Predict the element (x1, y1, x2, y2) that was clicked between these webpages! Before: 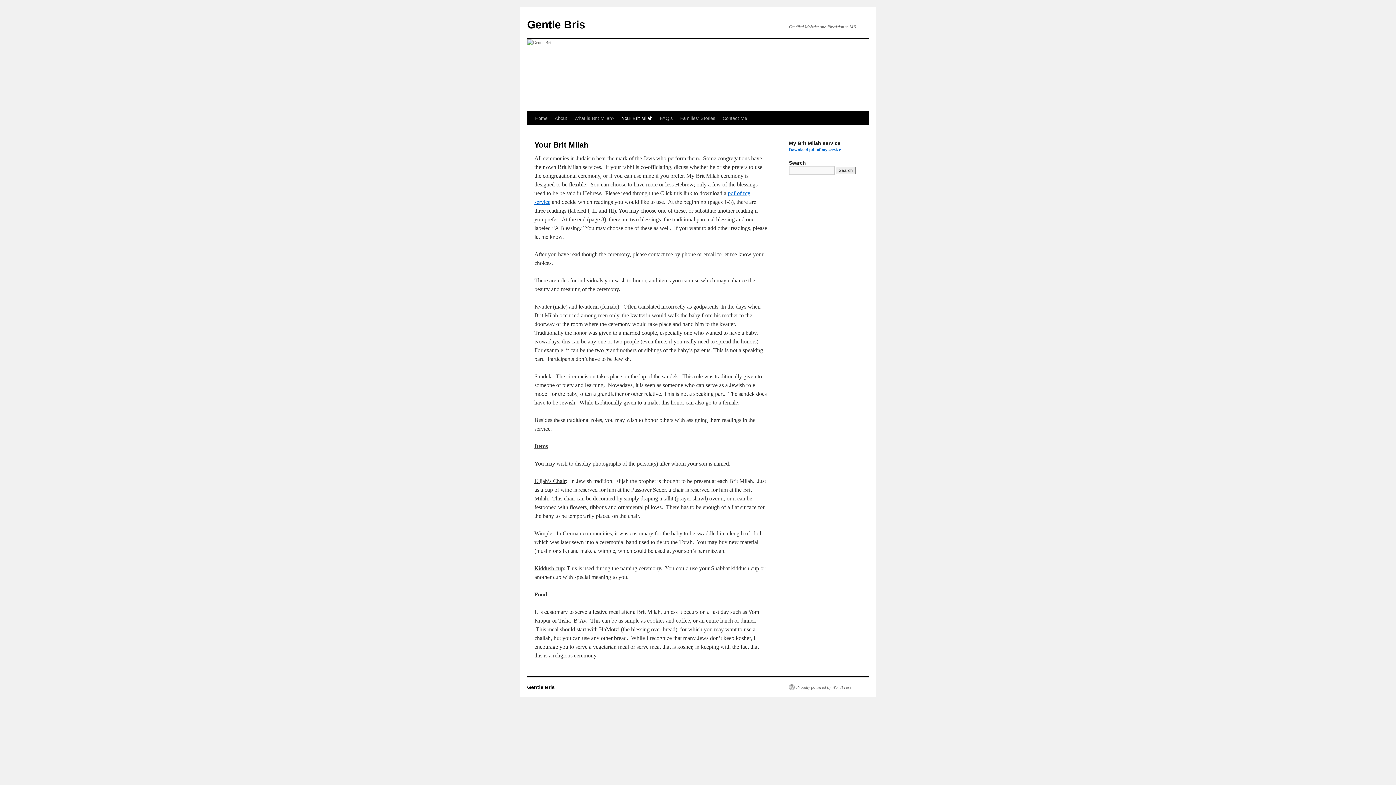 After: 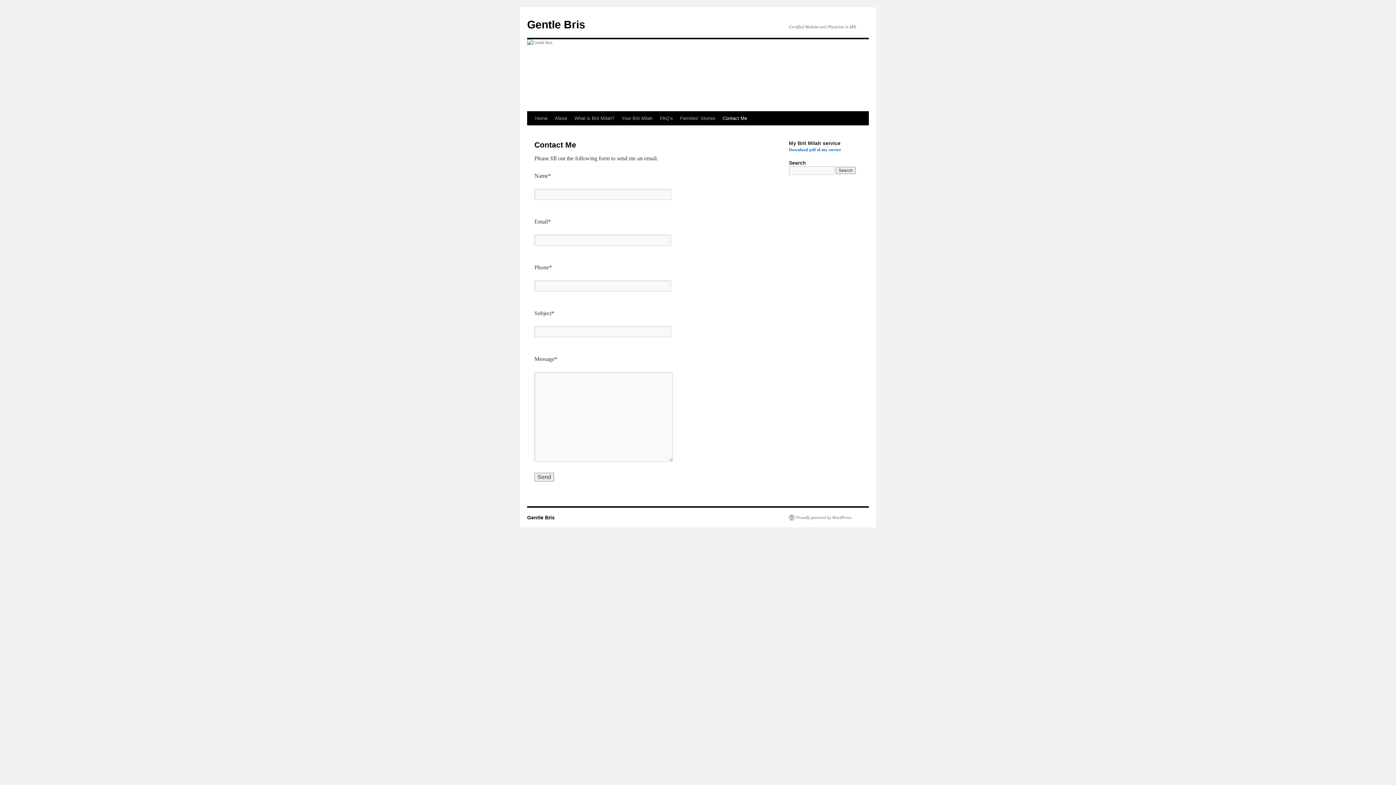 Action: label: Contact Me bbox: (719, 111, 750, 125)